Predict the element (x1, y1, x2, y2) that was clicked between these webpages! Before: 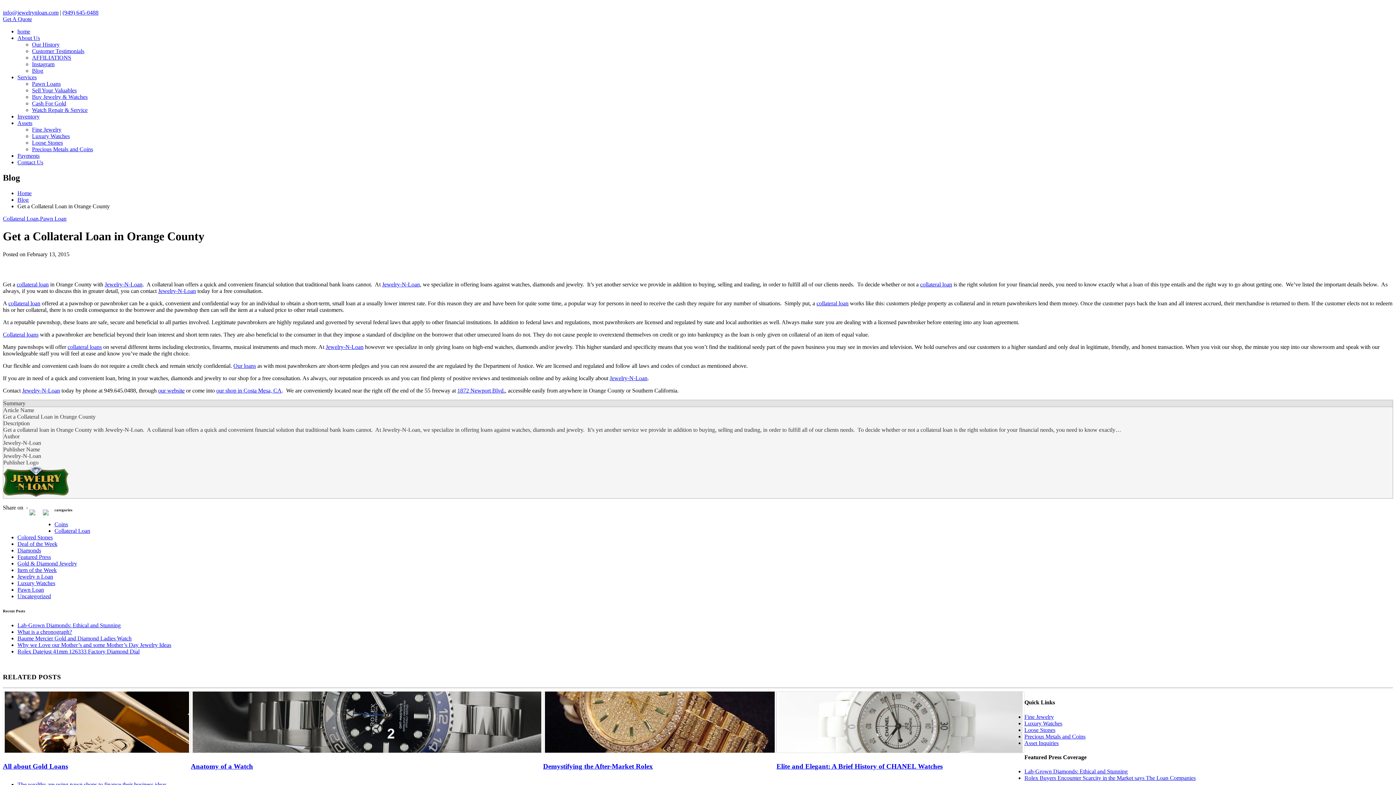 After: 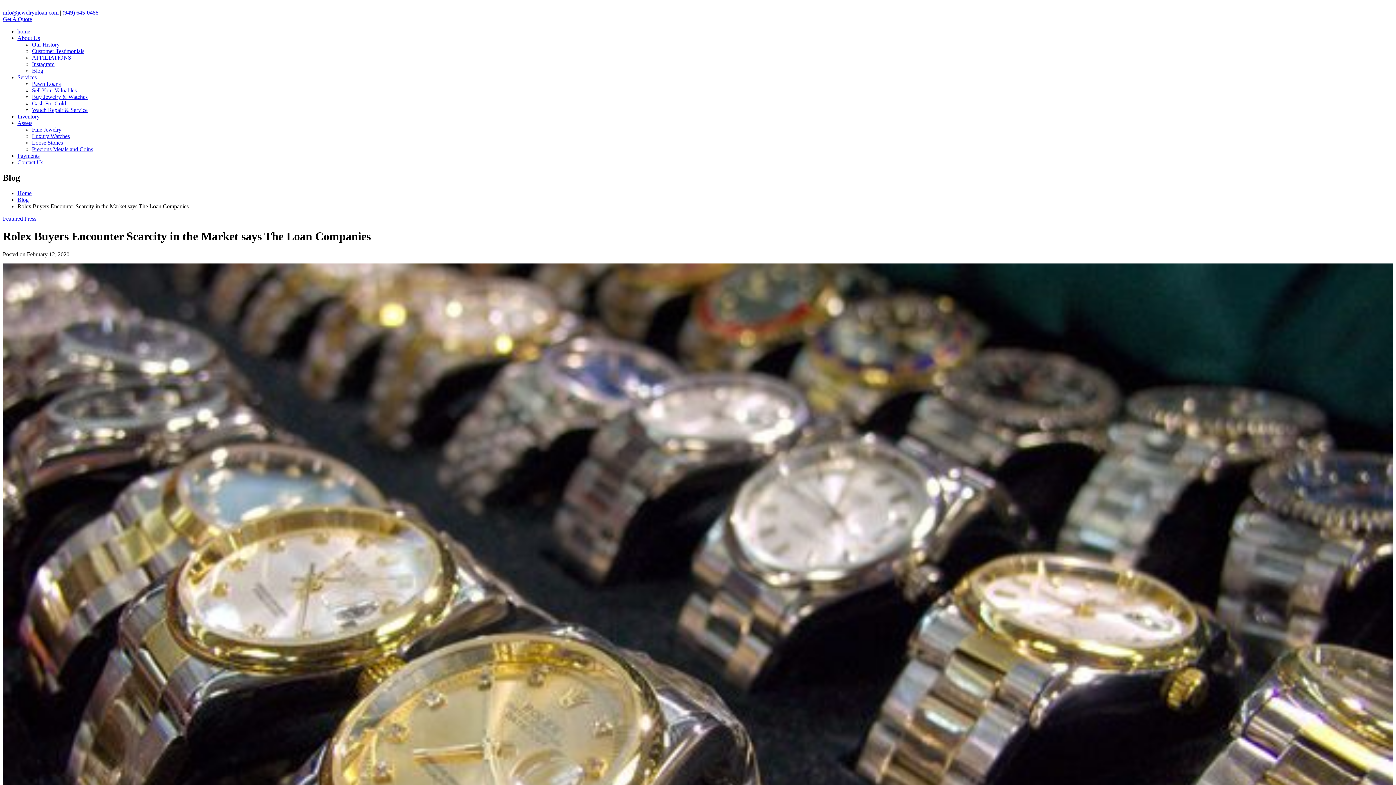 Action: label: Rolex Buyers Encounter Scarcity in the Market says The Loan Companies bbox: (1024, 775, 1196, 781)